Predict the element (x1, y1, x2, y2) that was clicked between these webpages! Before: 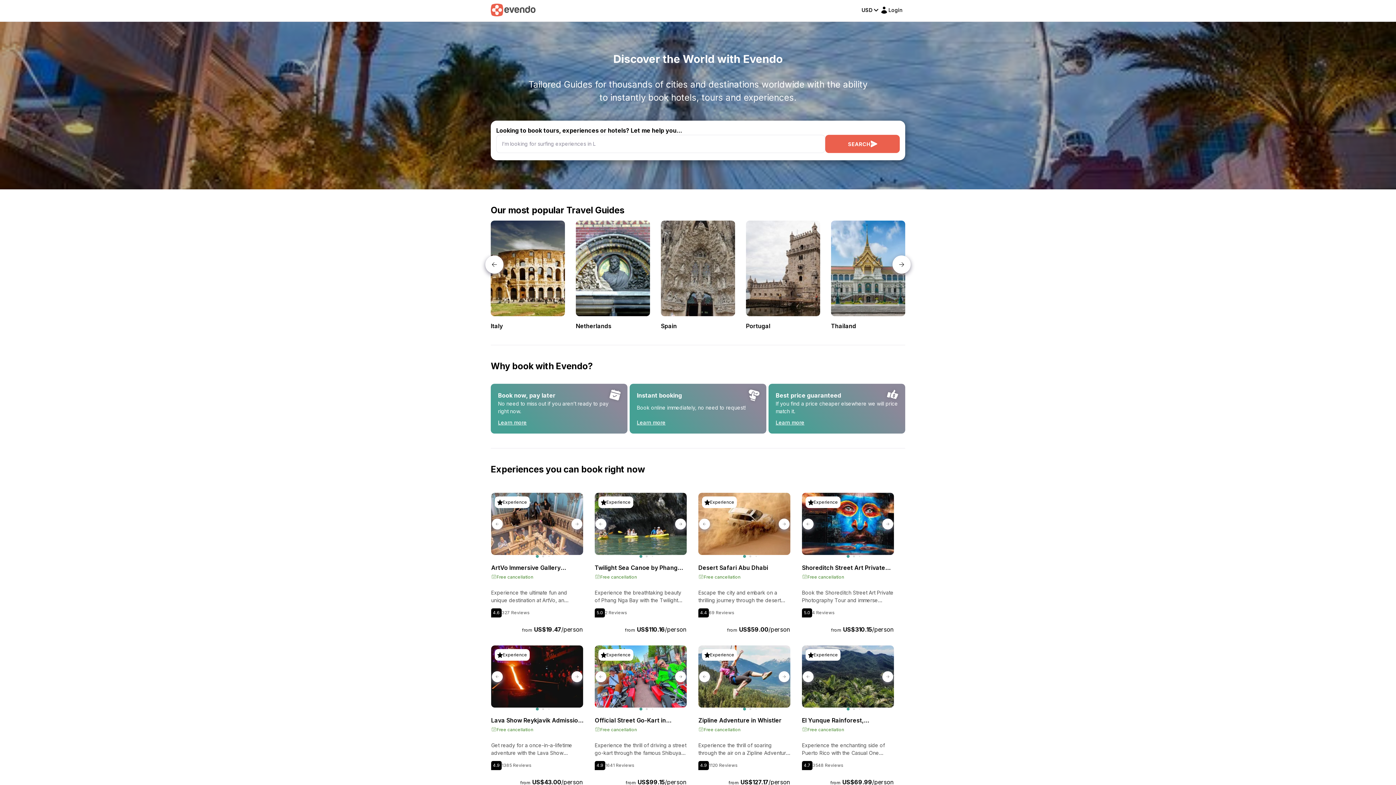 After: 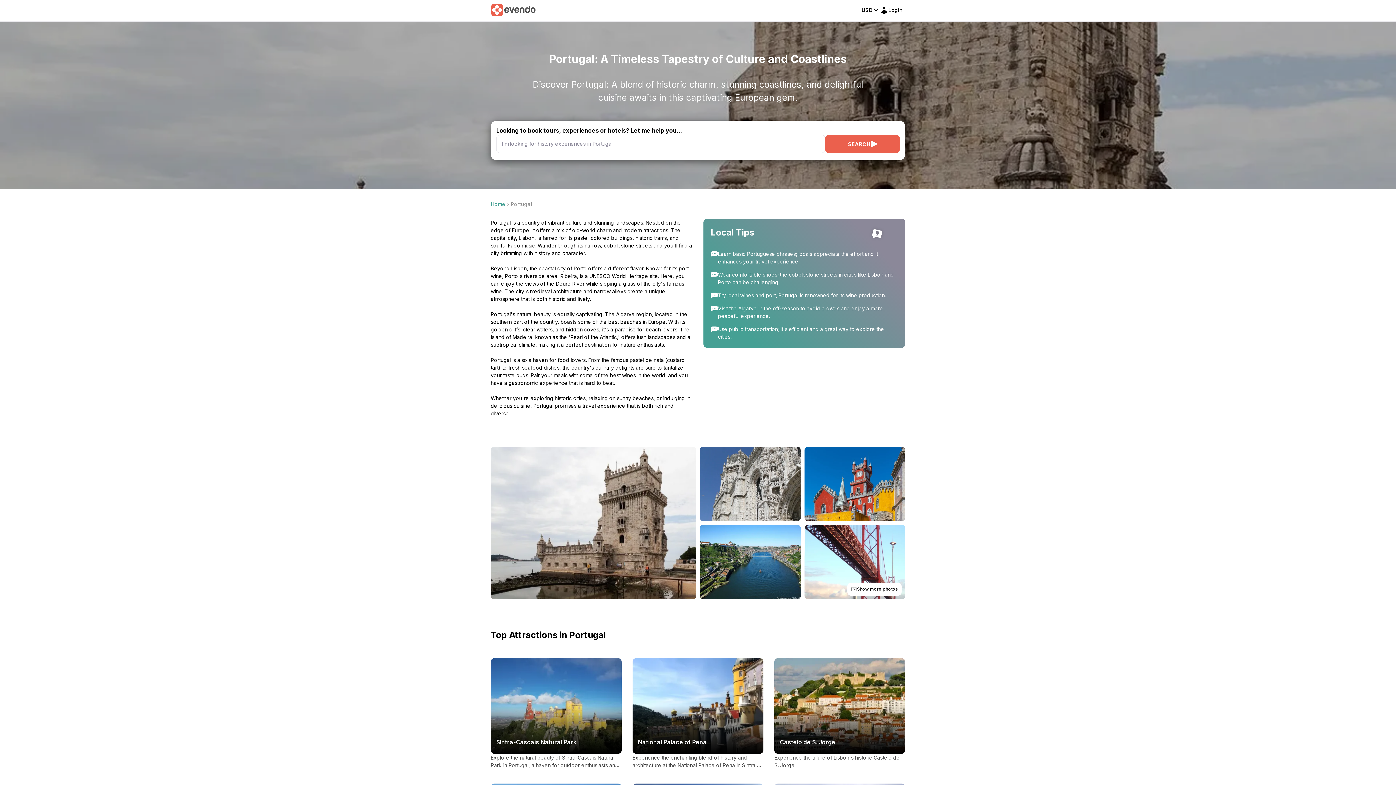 Action: bbox: (746, 220, 820, 330)